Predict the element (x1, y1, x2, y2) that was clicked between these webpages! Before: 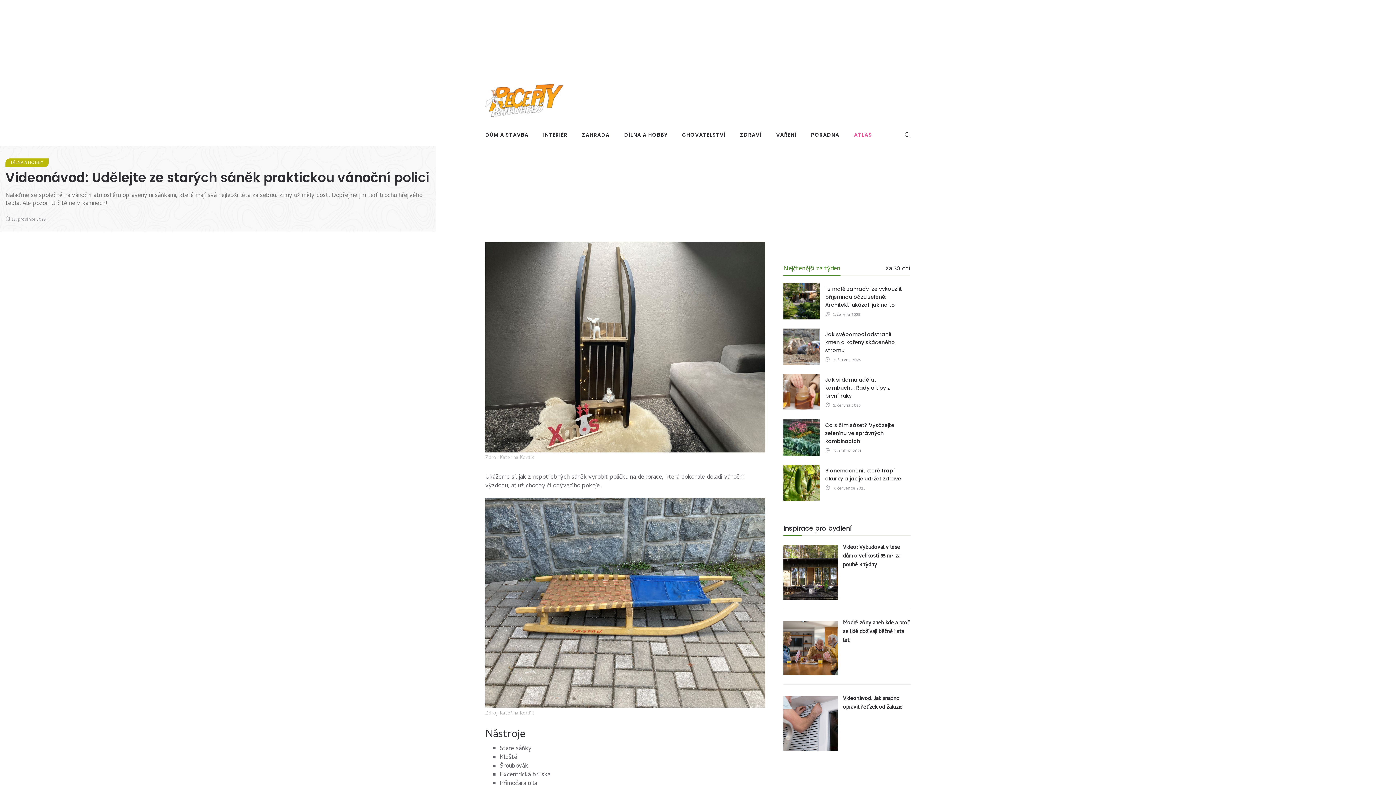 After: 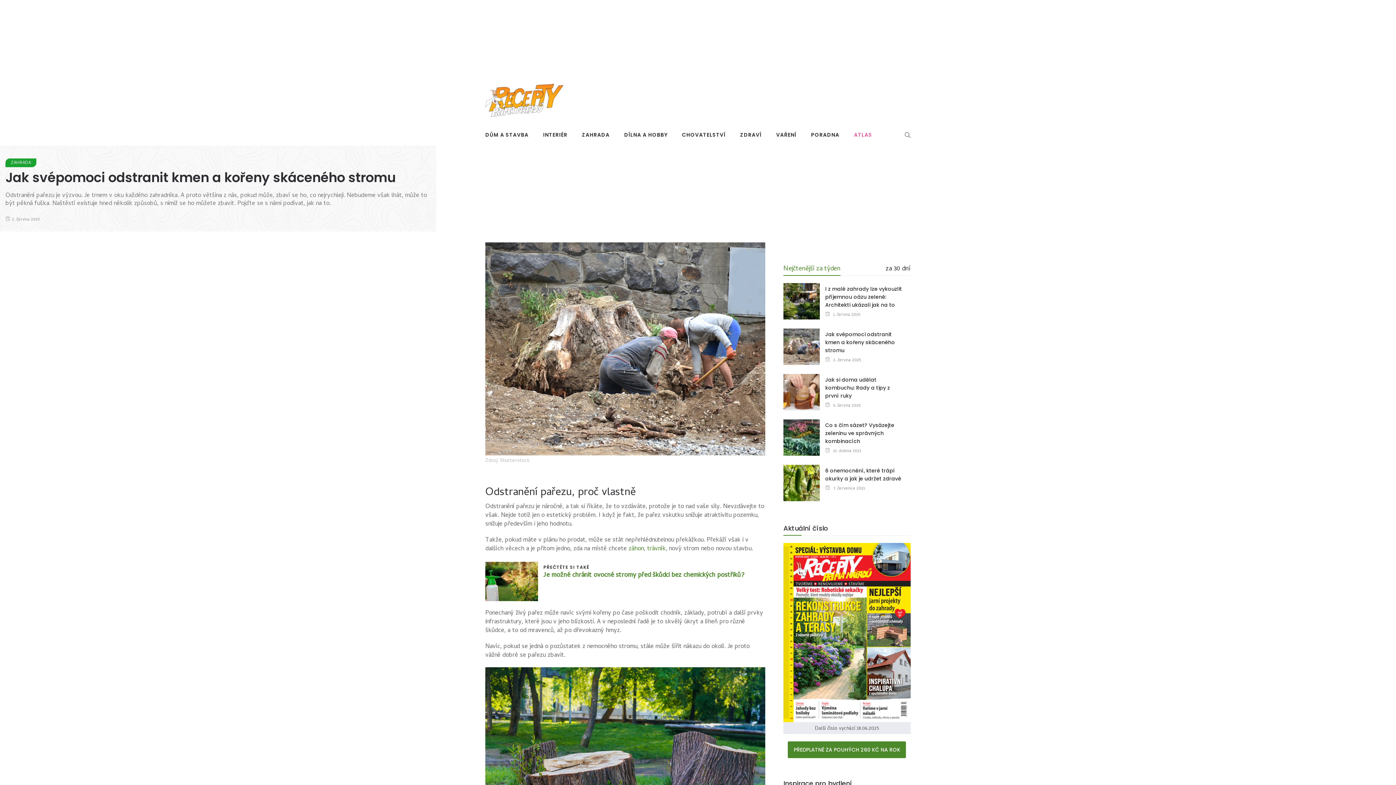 Action: bbox: (783, 328, 820, 366) label: Prečítať článok